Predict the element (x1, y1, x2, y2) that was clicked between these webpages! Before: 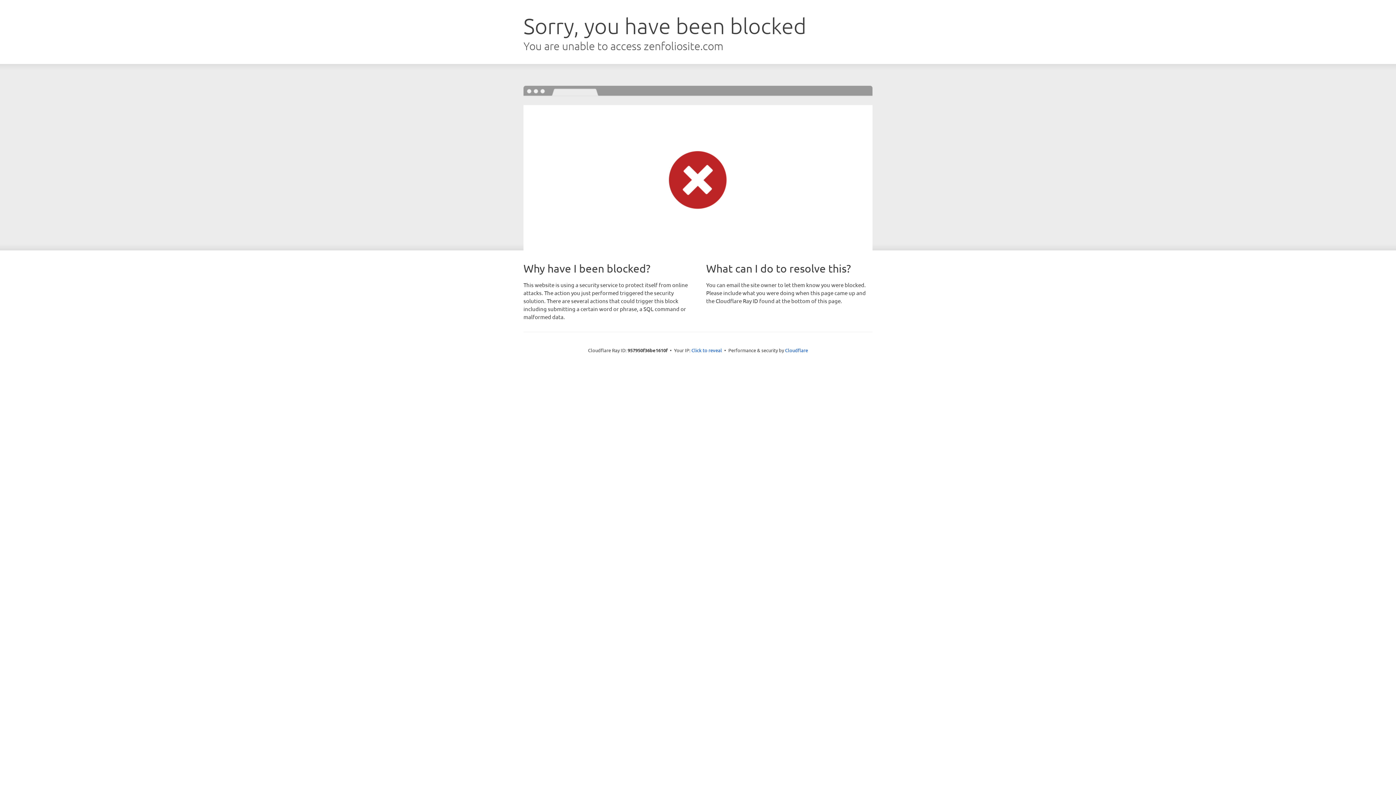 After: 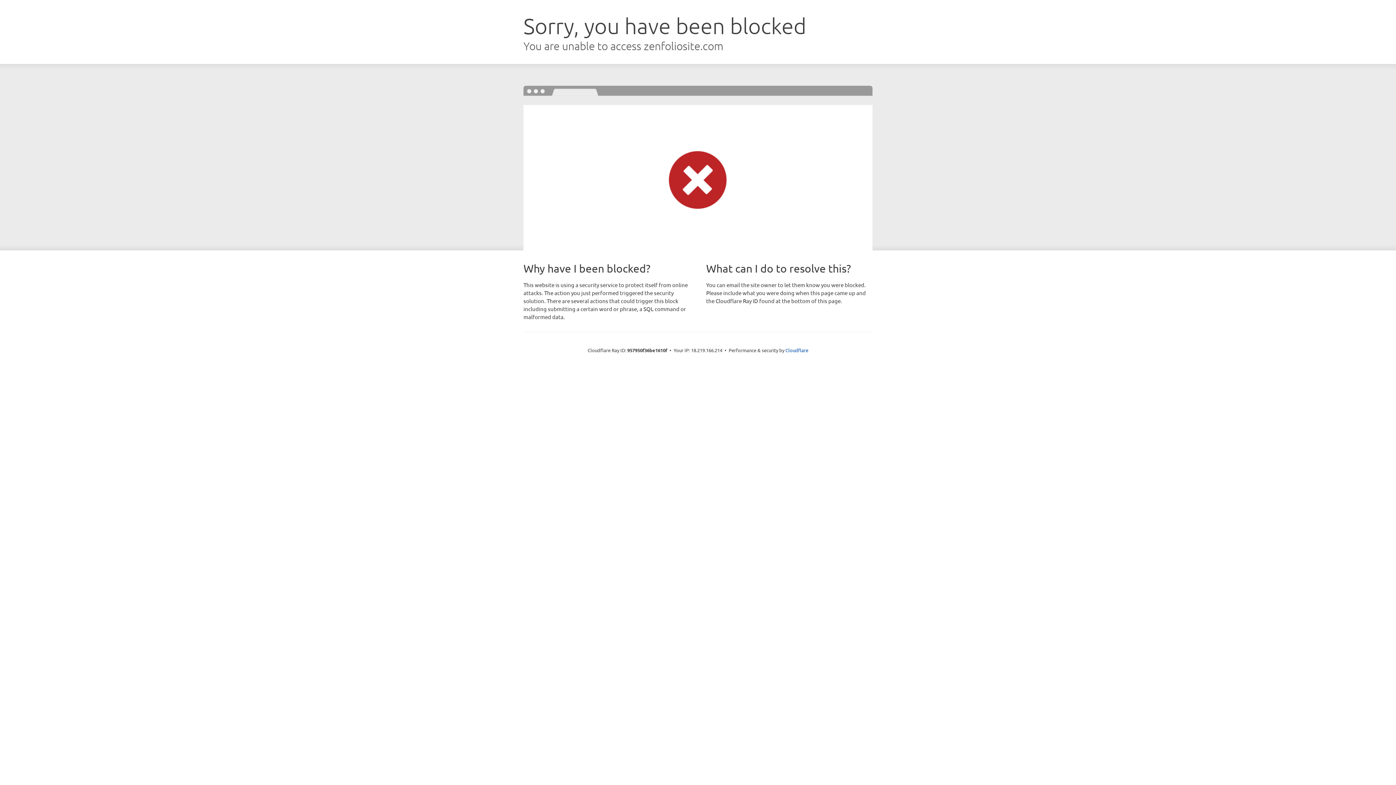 Action: label: Click to reveal bbox: (691, 346, 722, 353)